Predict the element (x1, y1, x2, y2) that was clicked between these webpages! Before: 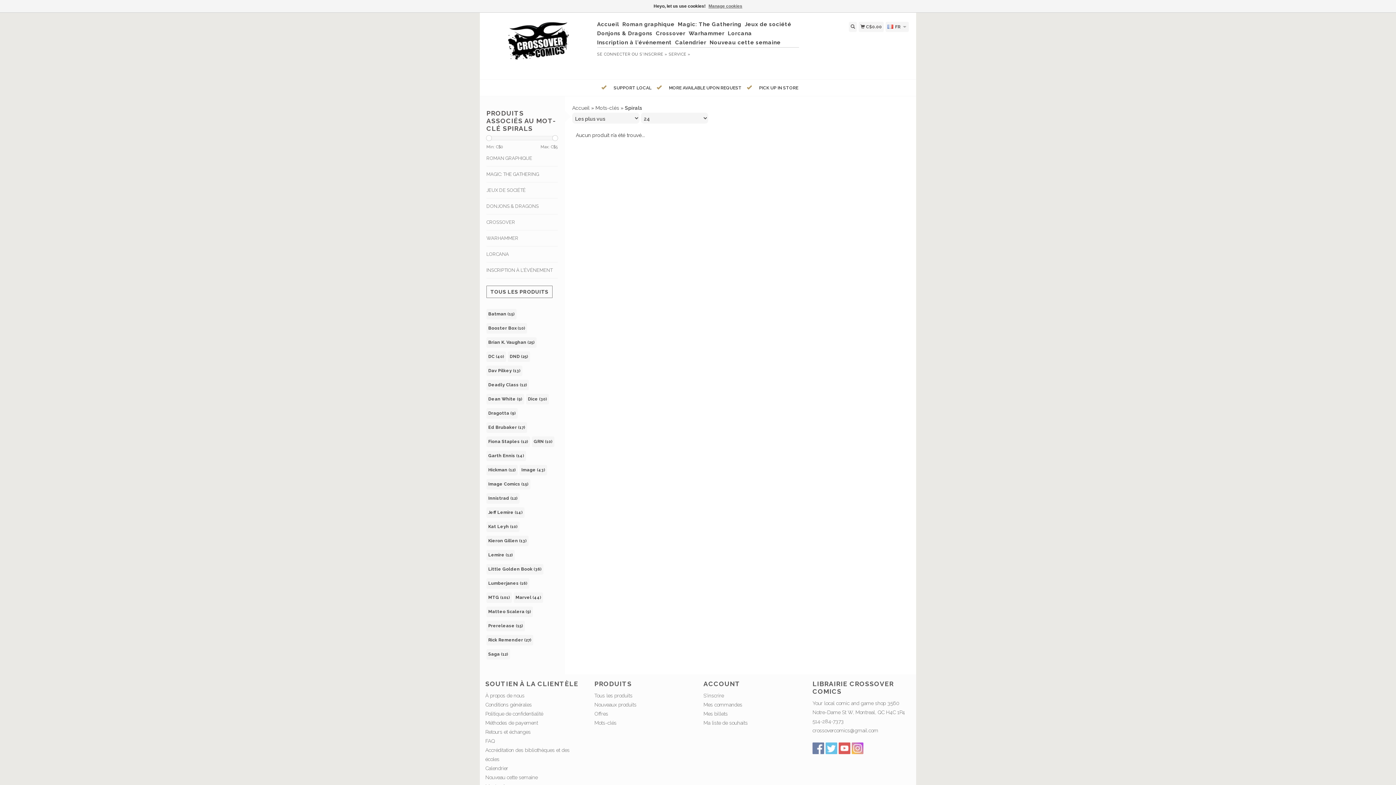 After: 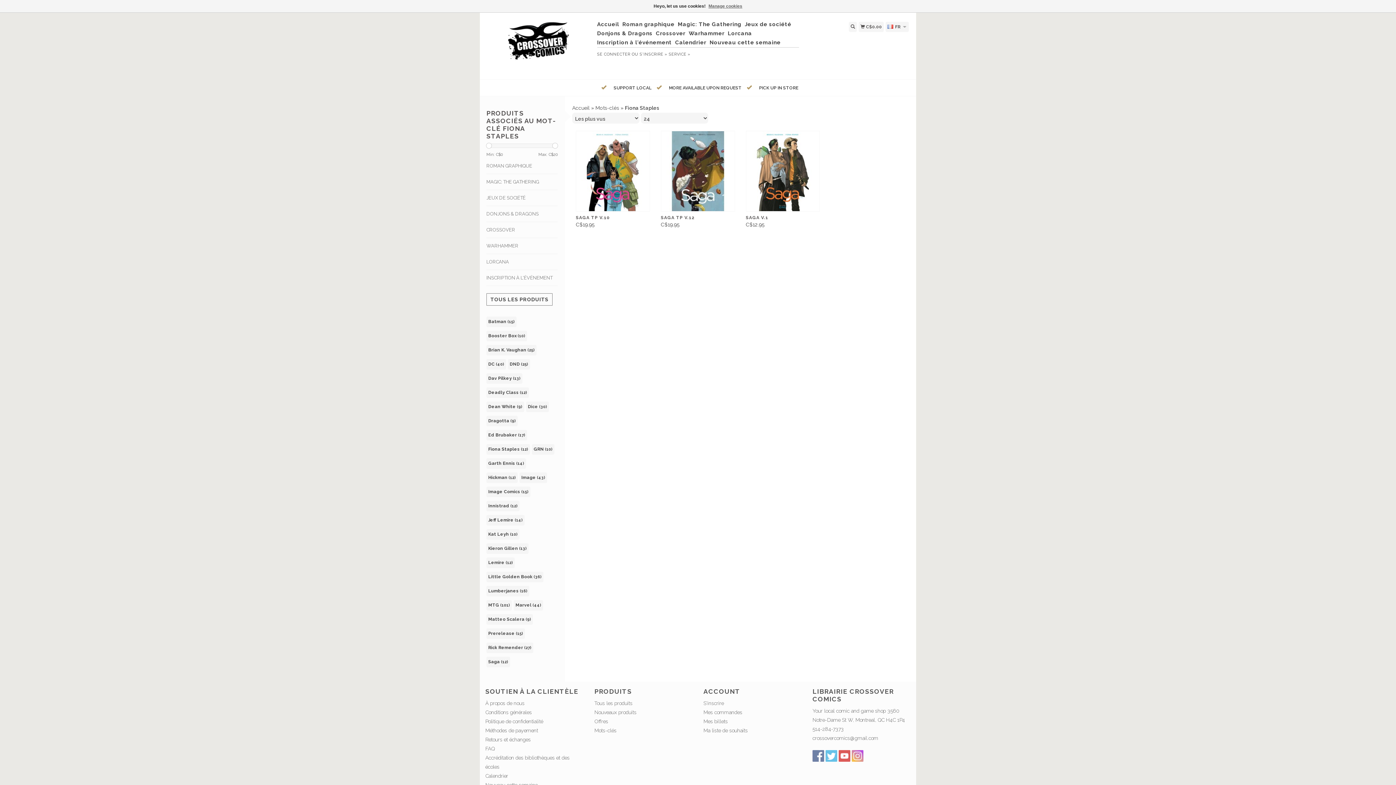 Action: bbox: (488, 439, 528, 444) label: Fiona Staples (12)